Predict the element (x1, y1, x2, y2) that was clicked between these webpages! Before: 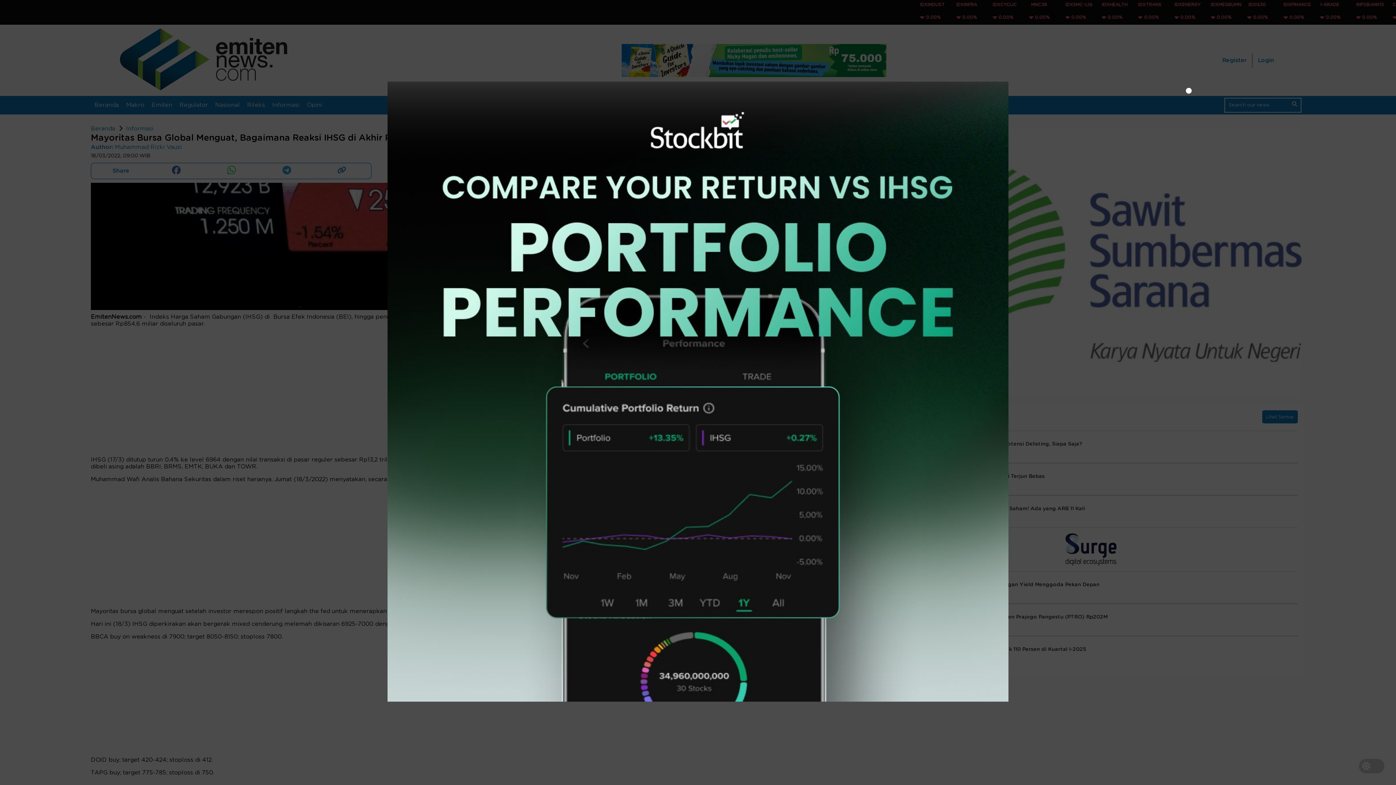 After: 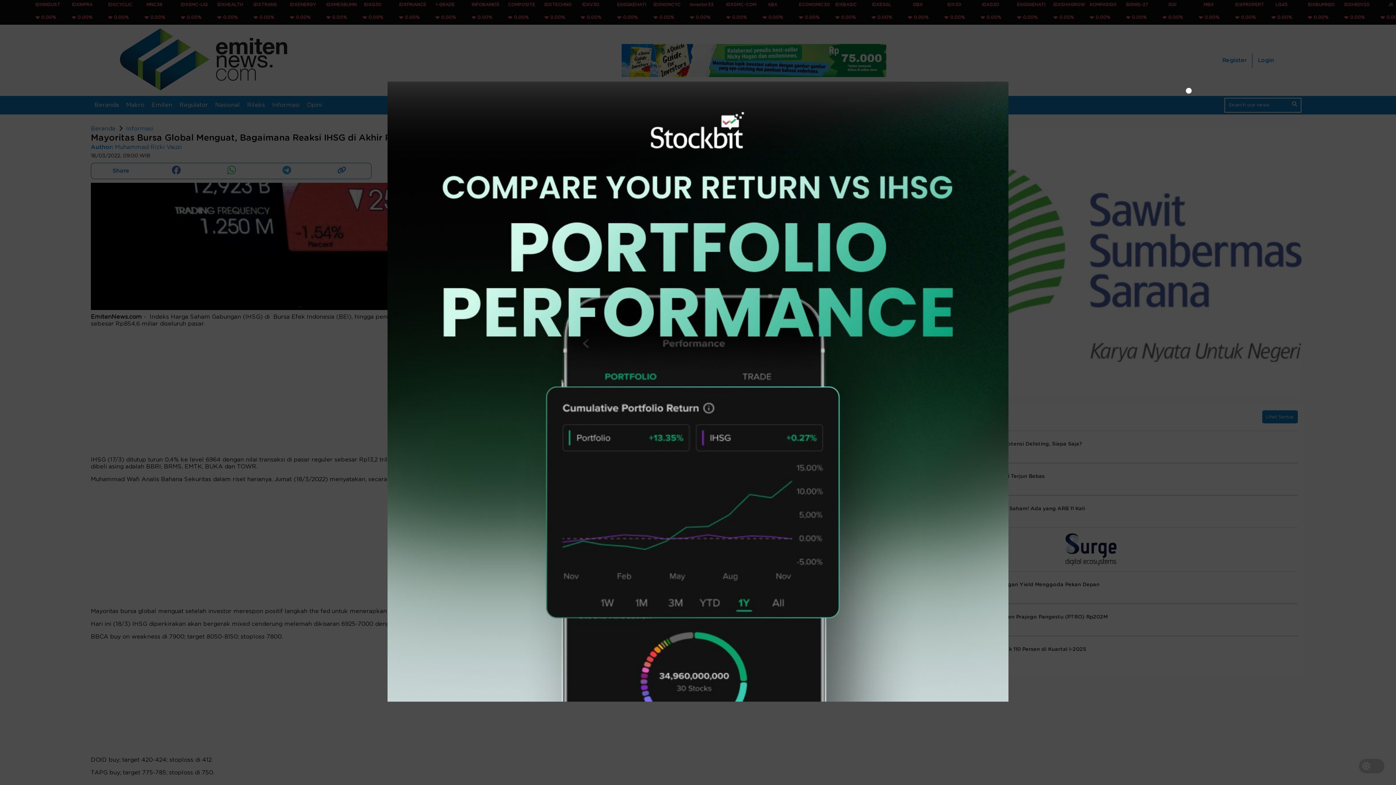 Action: bbox: (387, 697, 1008, 703)